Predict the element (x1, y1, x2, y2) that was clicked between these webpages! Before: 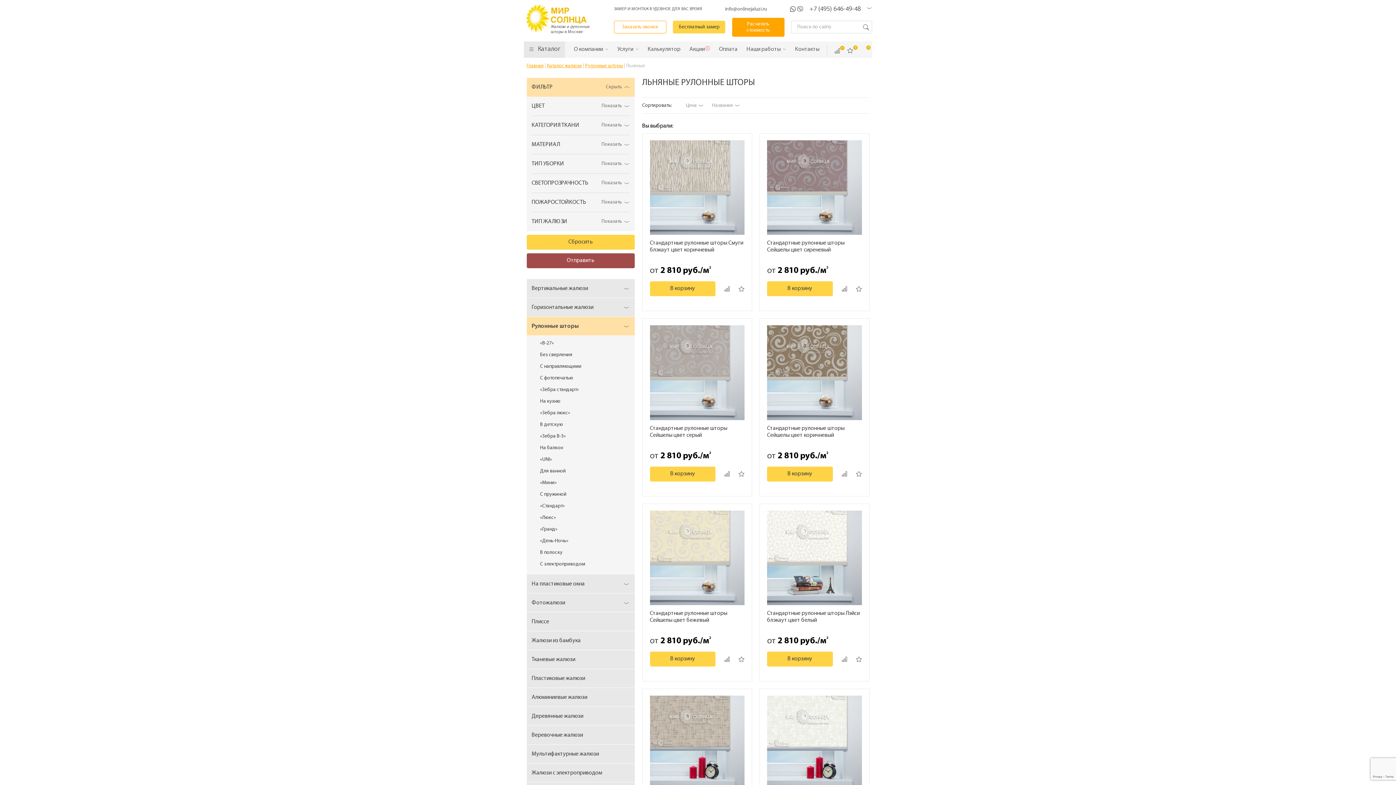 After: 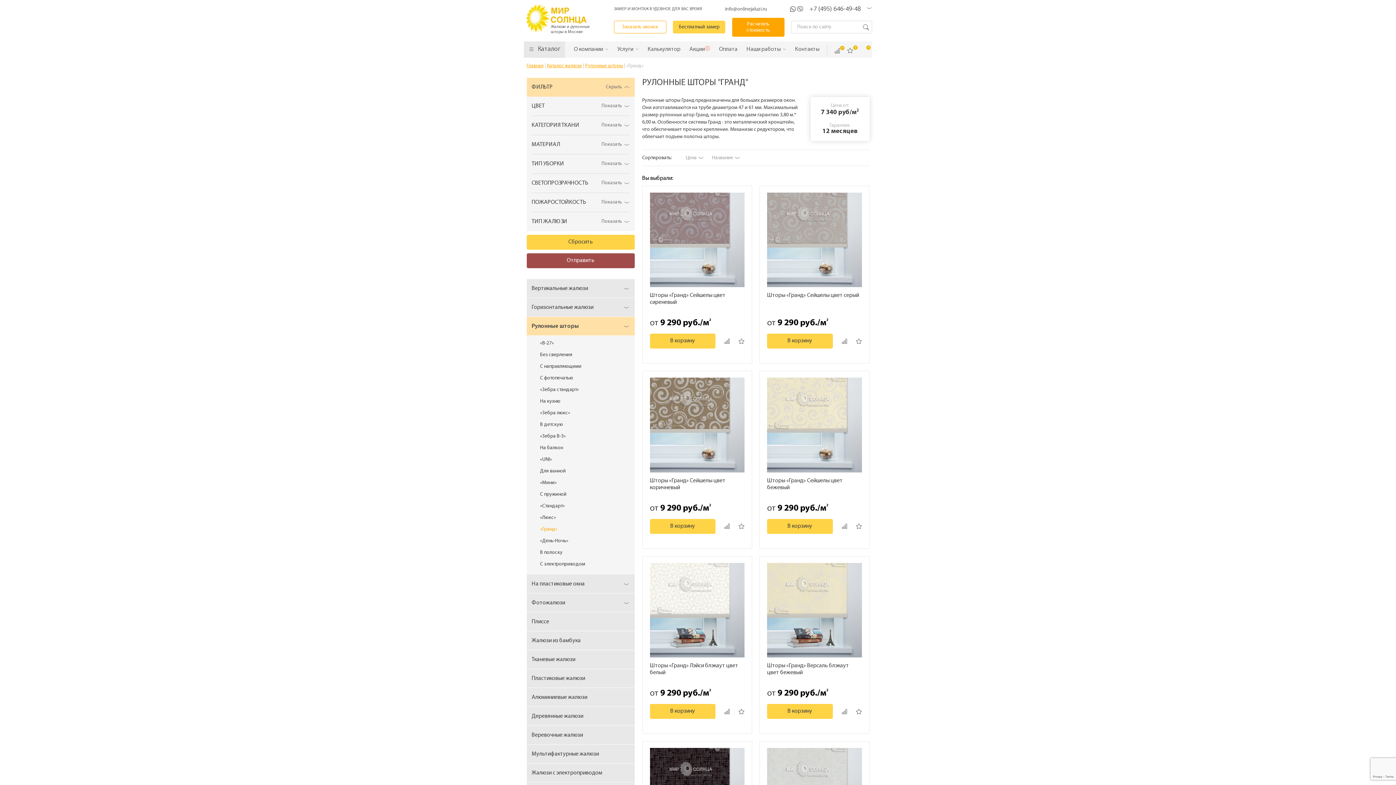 Action: bbox: (526, 523, 634, 535) label: «Гранд»